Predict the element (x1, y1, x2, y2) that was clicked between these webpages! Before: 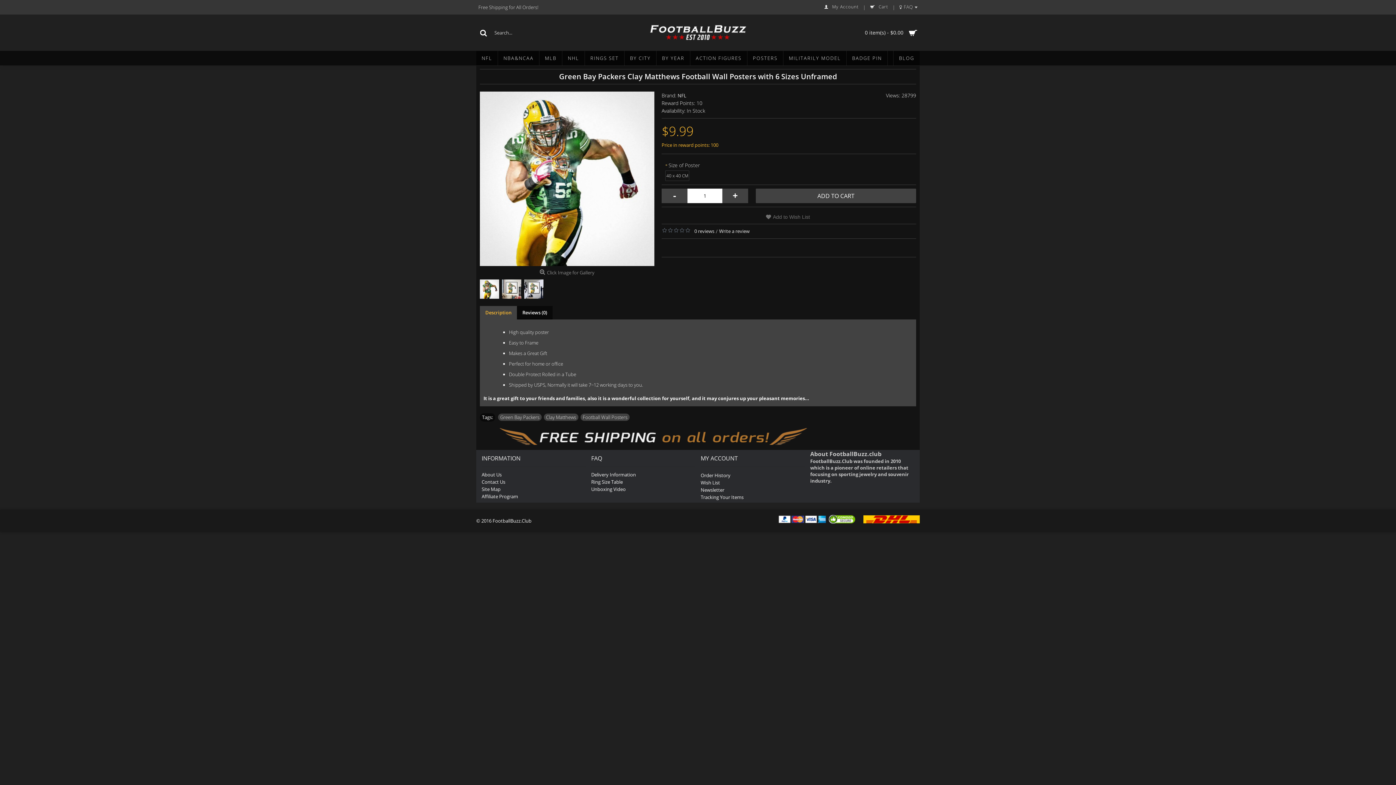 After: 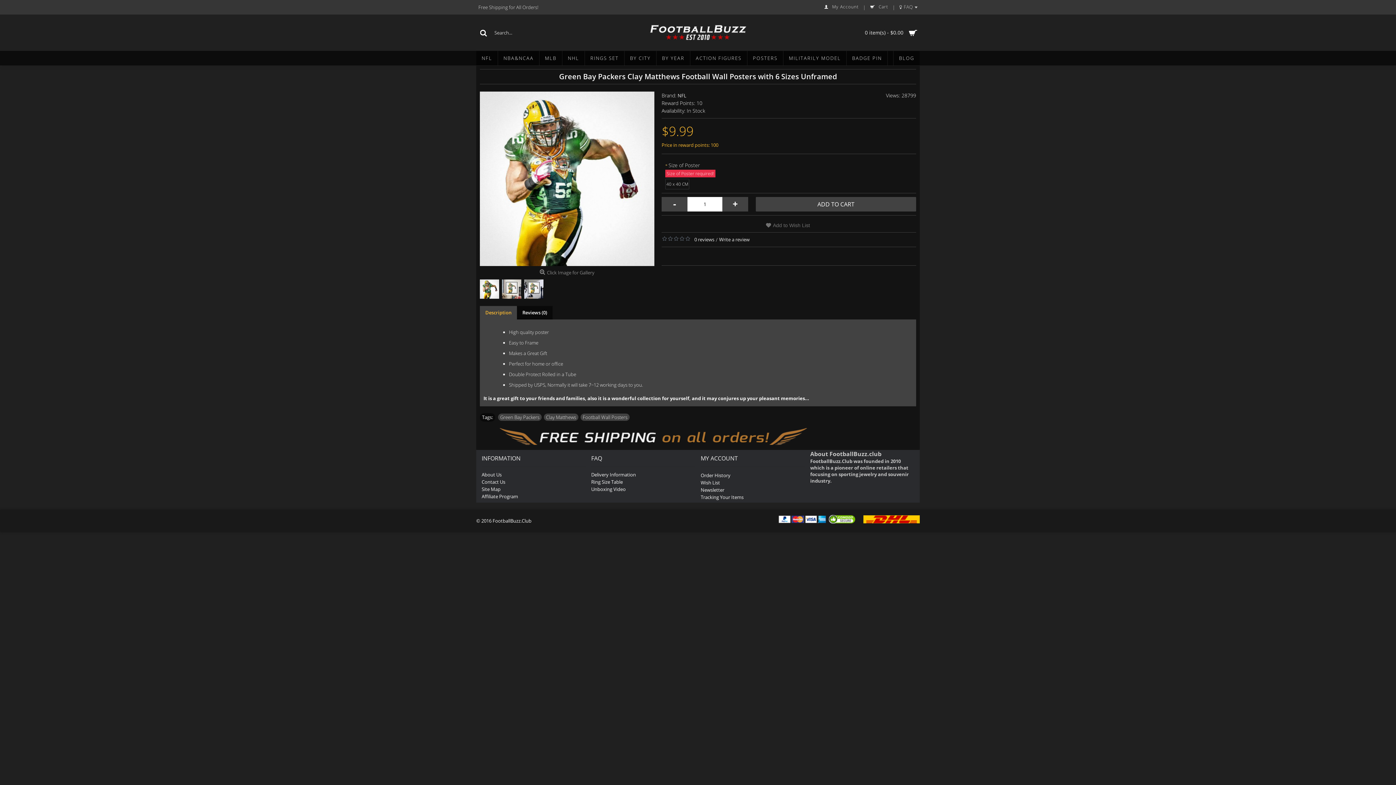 Action: bbox: (756, 188, 916, 203) label: ADD TO CART